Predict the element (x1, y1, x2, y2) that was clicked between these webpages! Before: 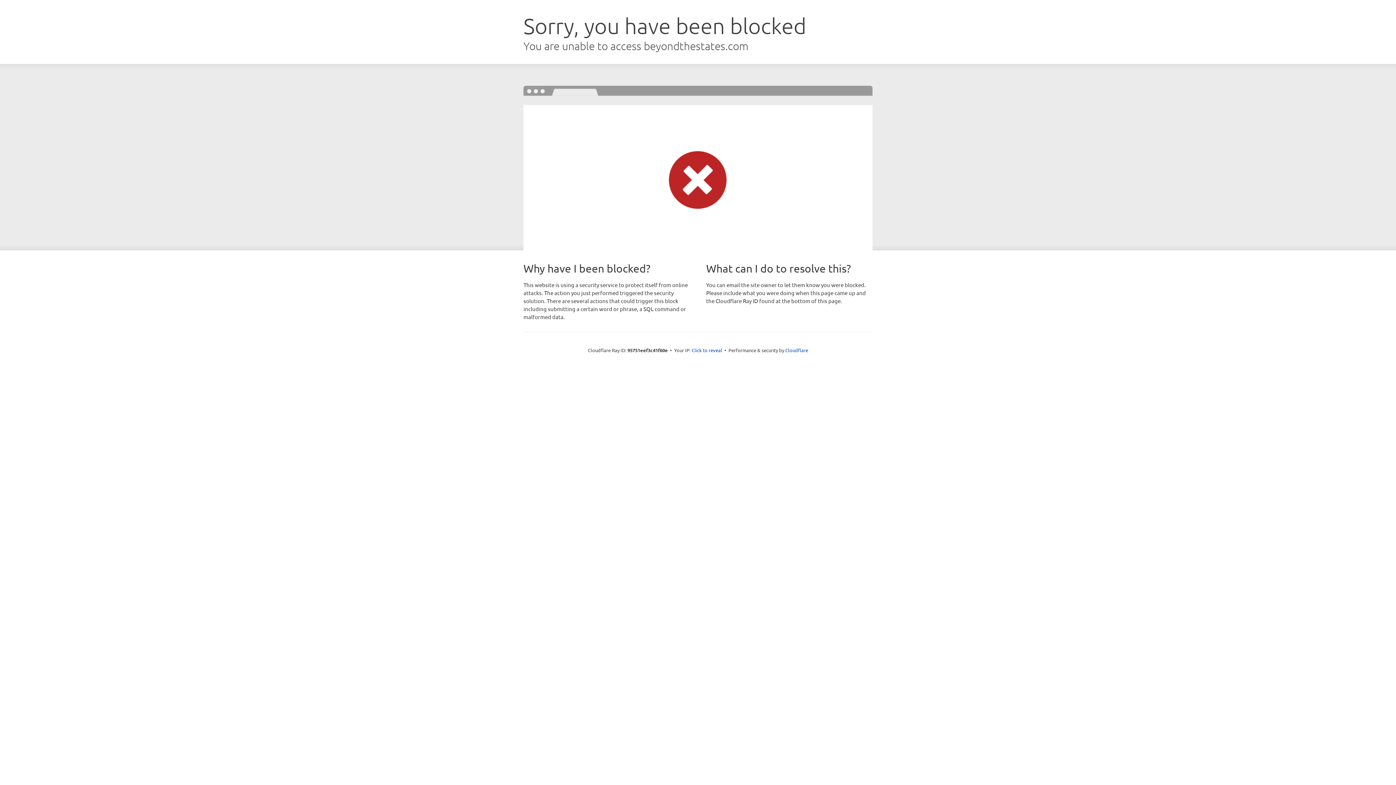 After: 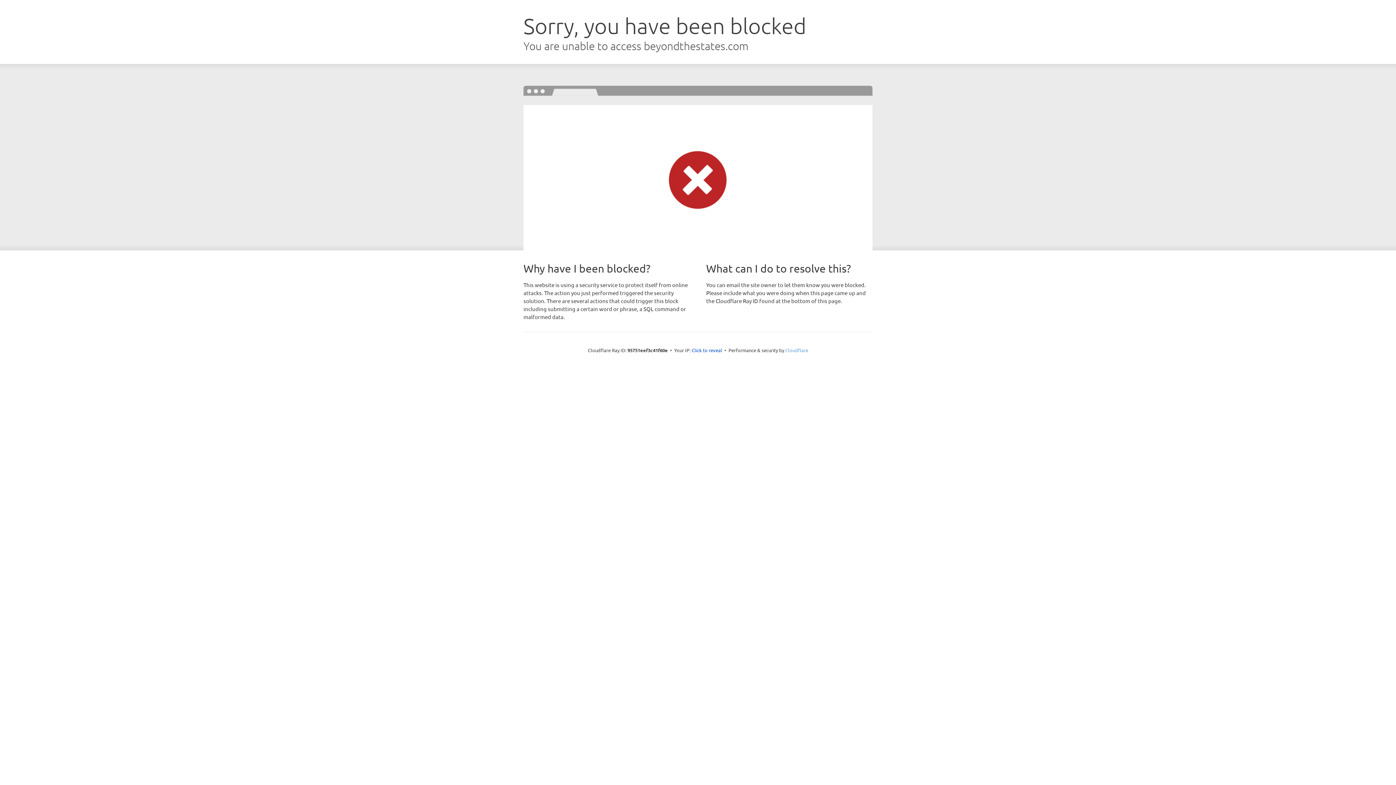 Action: label: Cloudflare bbox: (785, 347, 808, 353)